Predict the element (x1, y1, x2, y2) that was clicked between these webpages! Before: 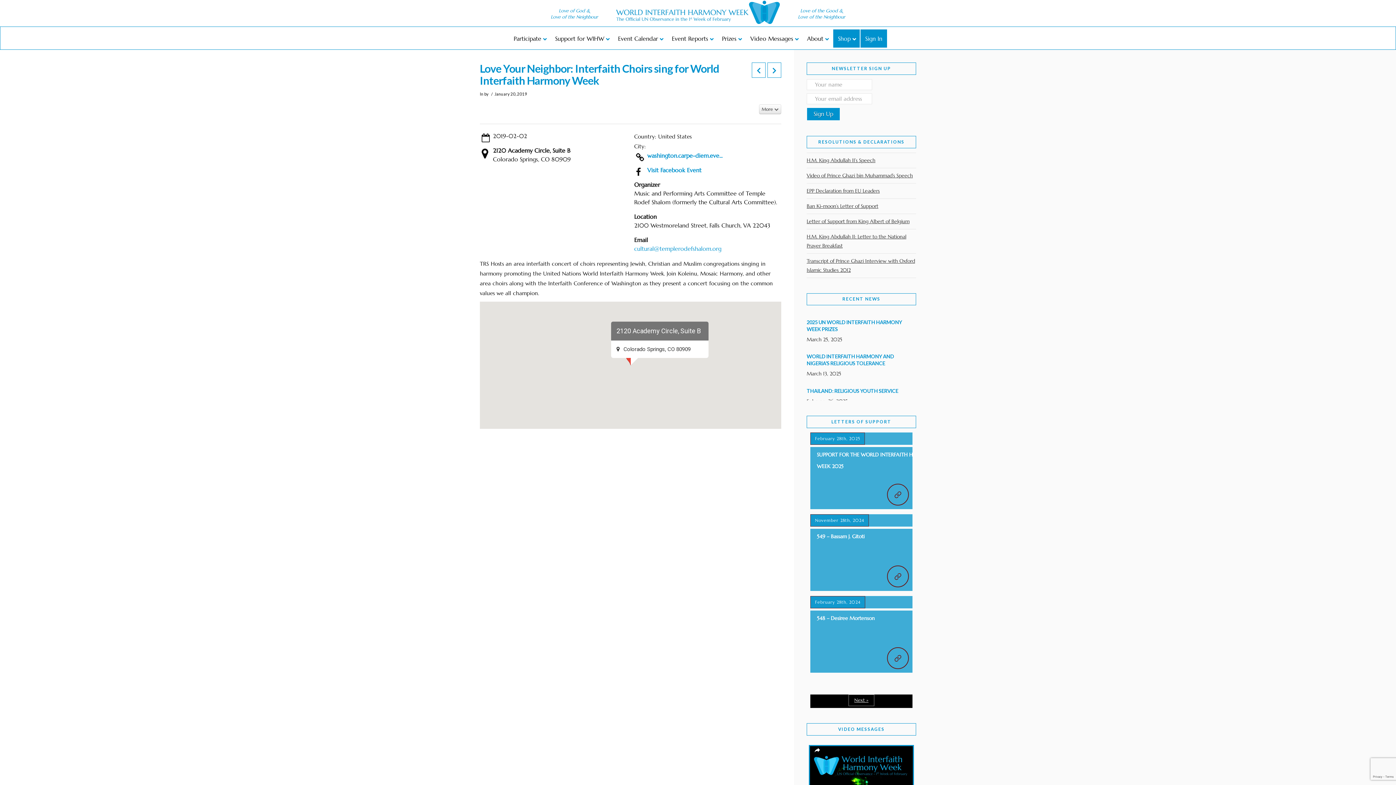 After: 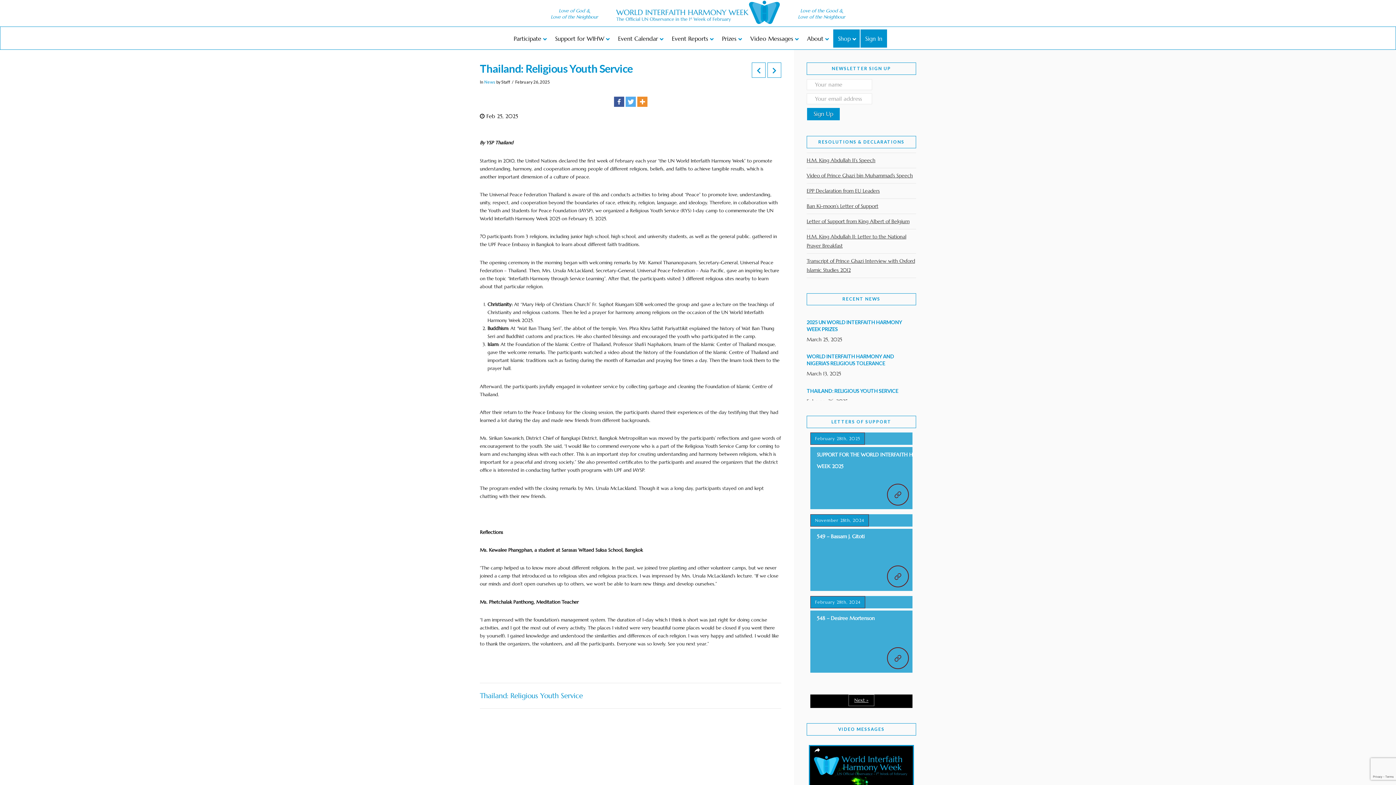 Action: label: THAILAND: RELIGIOUS YOUTH SERVICE
February 26, 2025 bbox: (806, 378, 916, 406)